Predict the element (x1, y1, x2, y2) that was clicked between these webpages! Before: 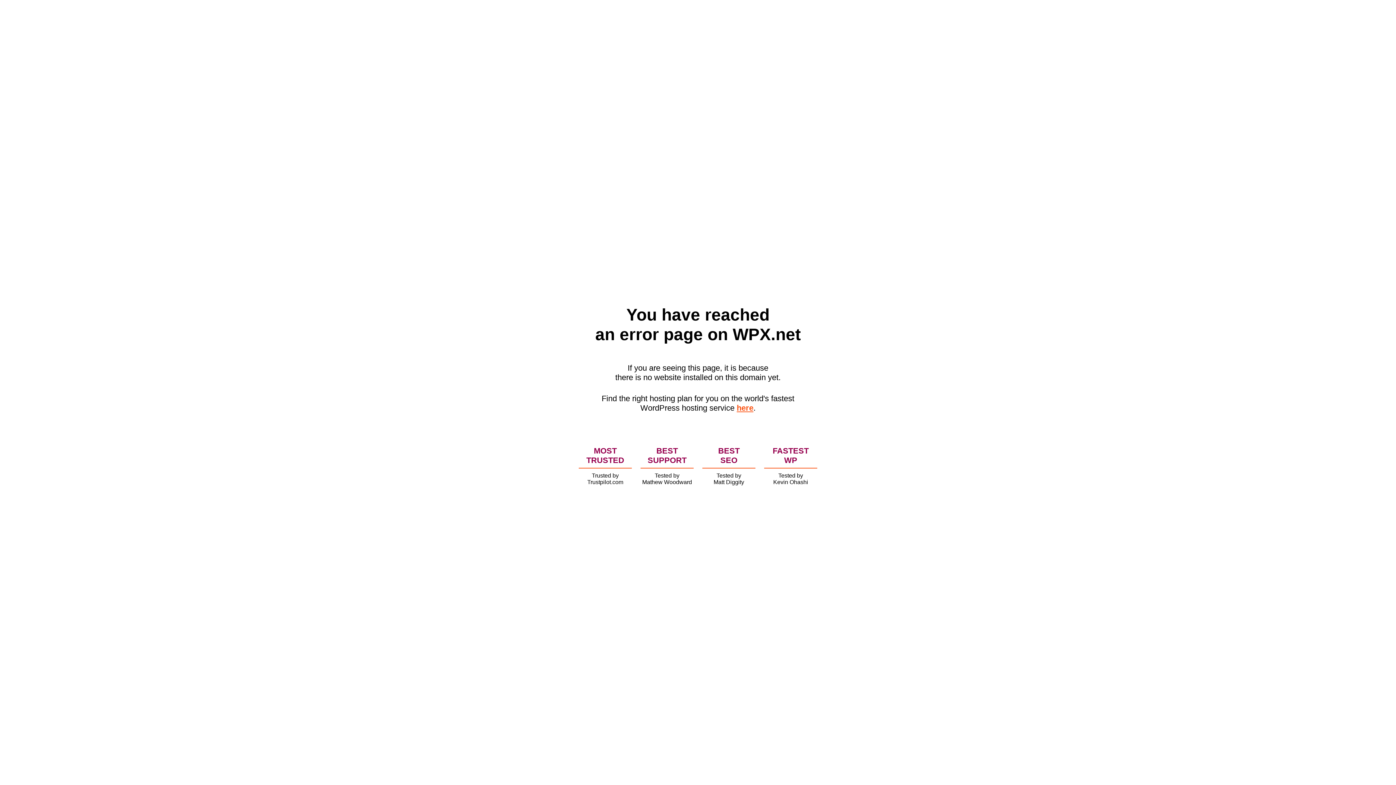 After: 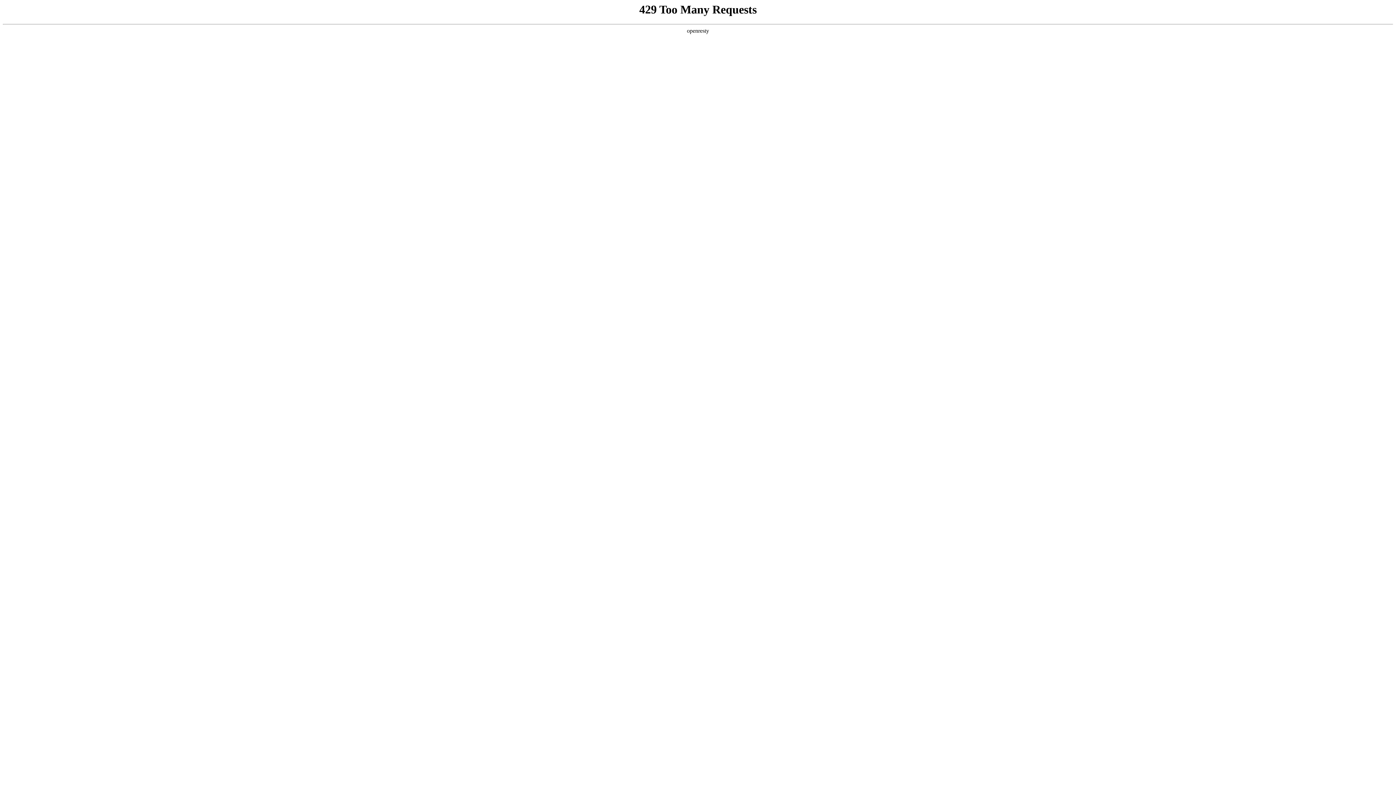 Action: label: here bbox: (736, 403, 753, 412)